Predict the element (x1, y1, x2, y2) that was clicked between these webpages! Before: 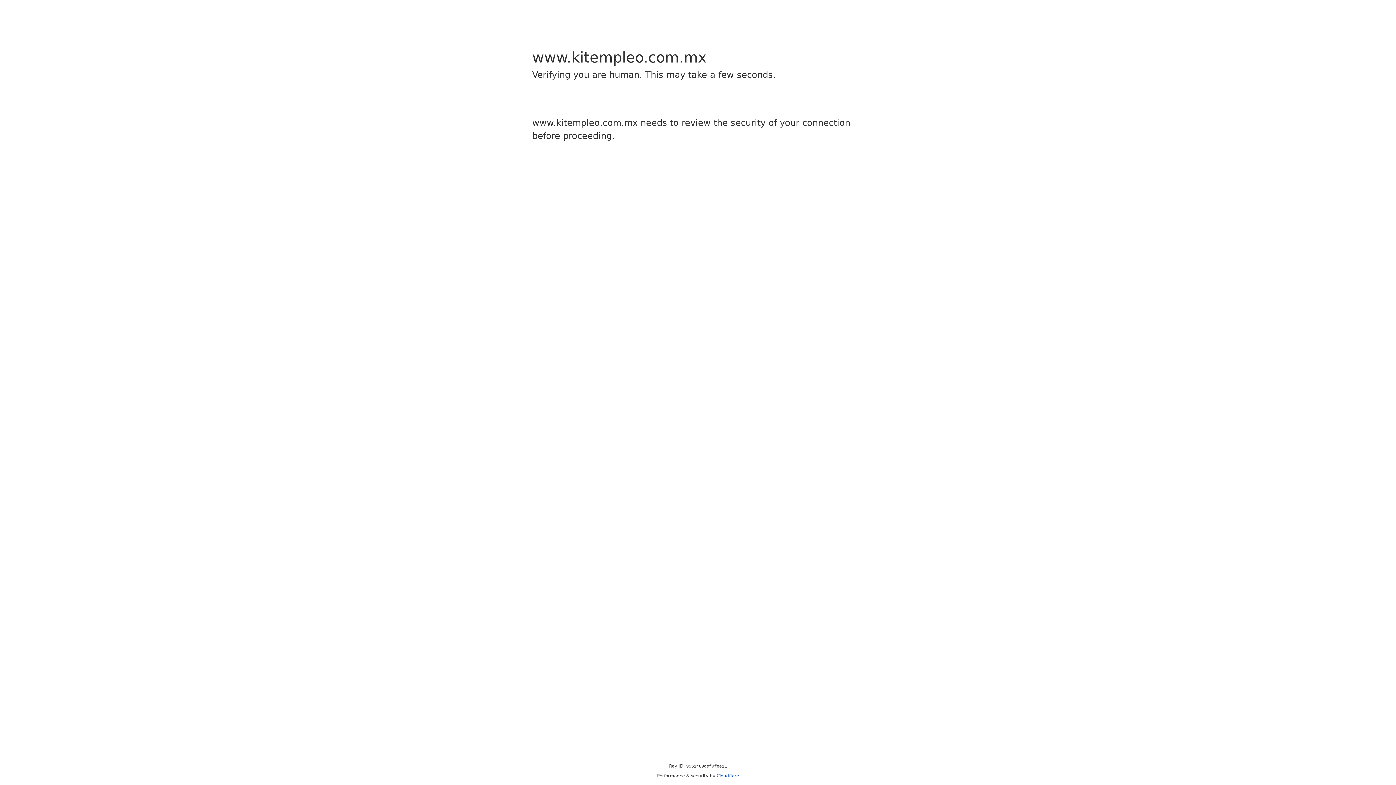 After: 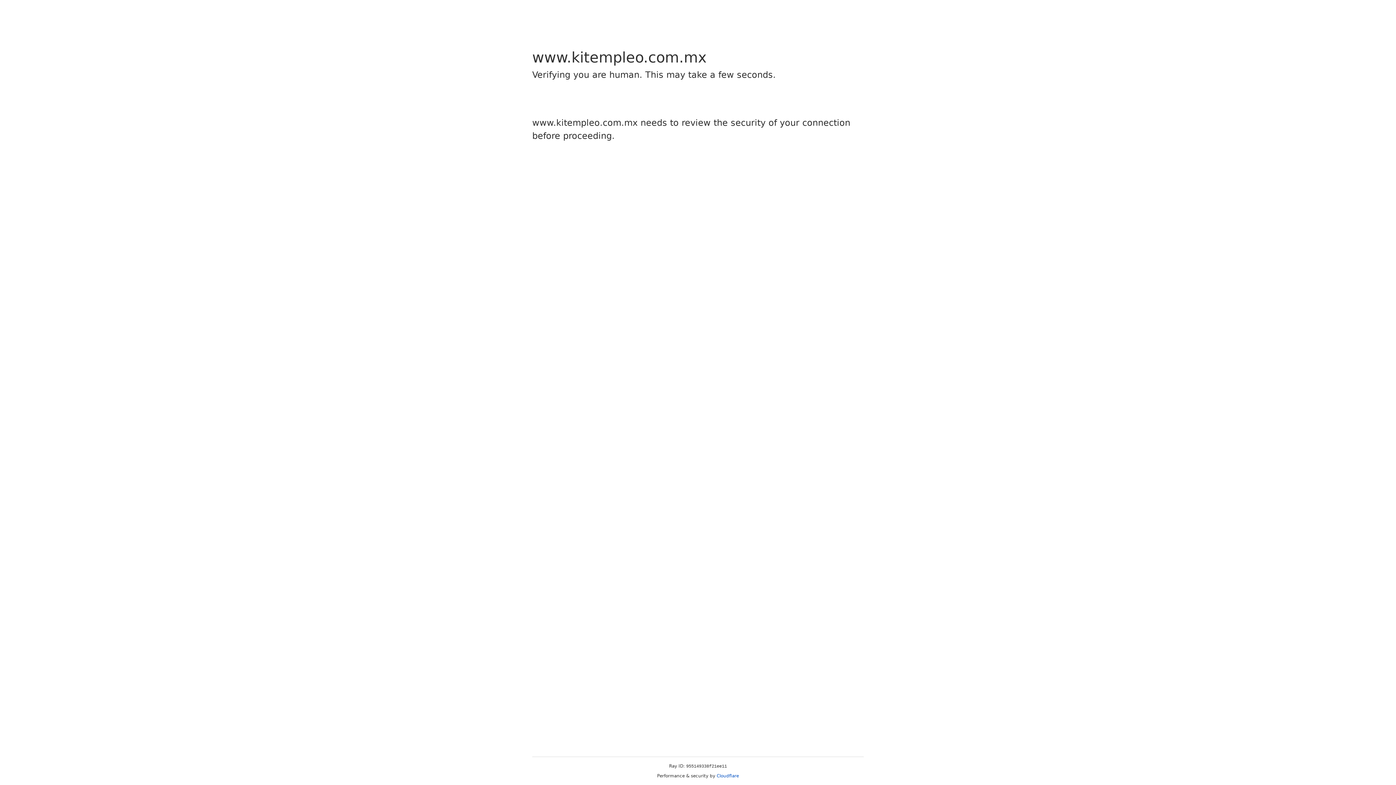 Action: label: Cloudflare bbox: (716, 773, 739, 778)